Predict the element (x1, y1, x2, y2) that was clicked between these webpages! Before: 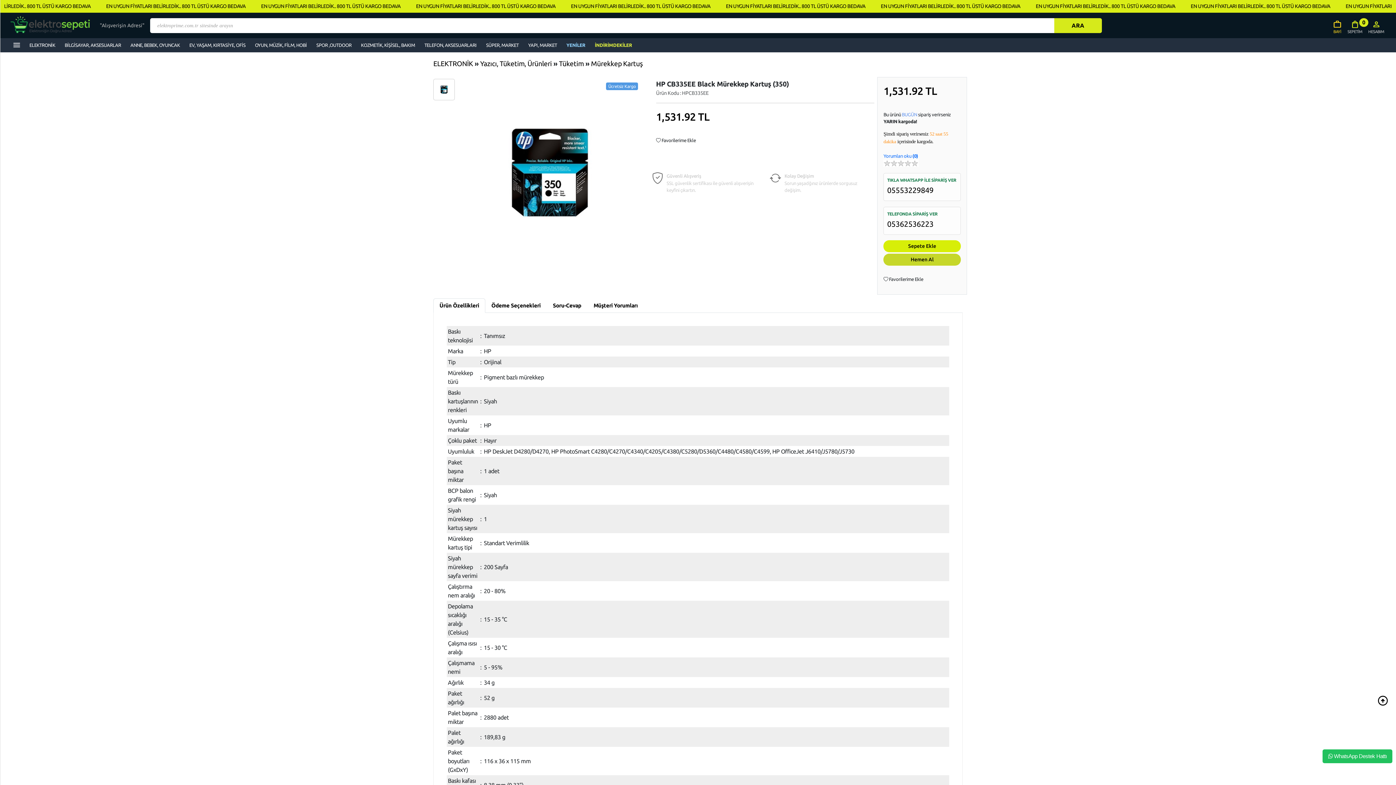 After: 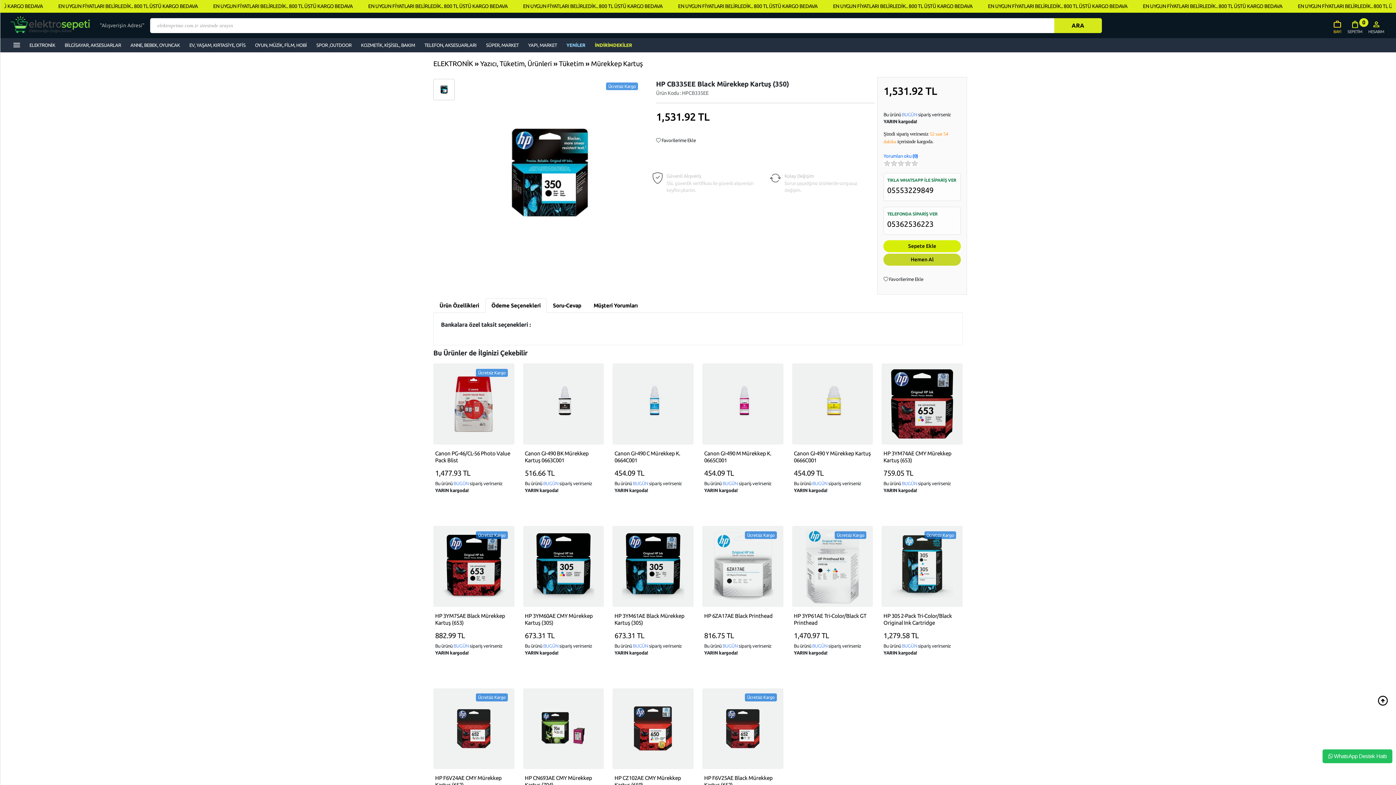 Action: bbox: (485, 298, 546, 313) label: Ödeme Seçenekleri